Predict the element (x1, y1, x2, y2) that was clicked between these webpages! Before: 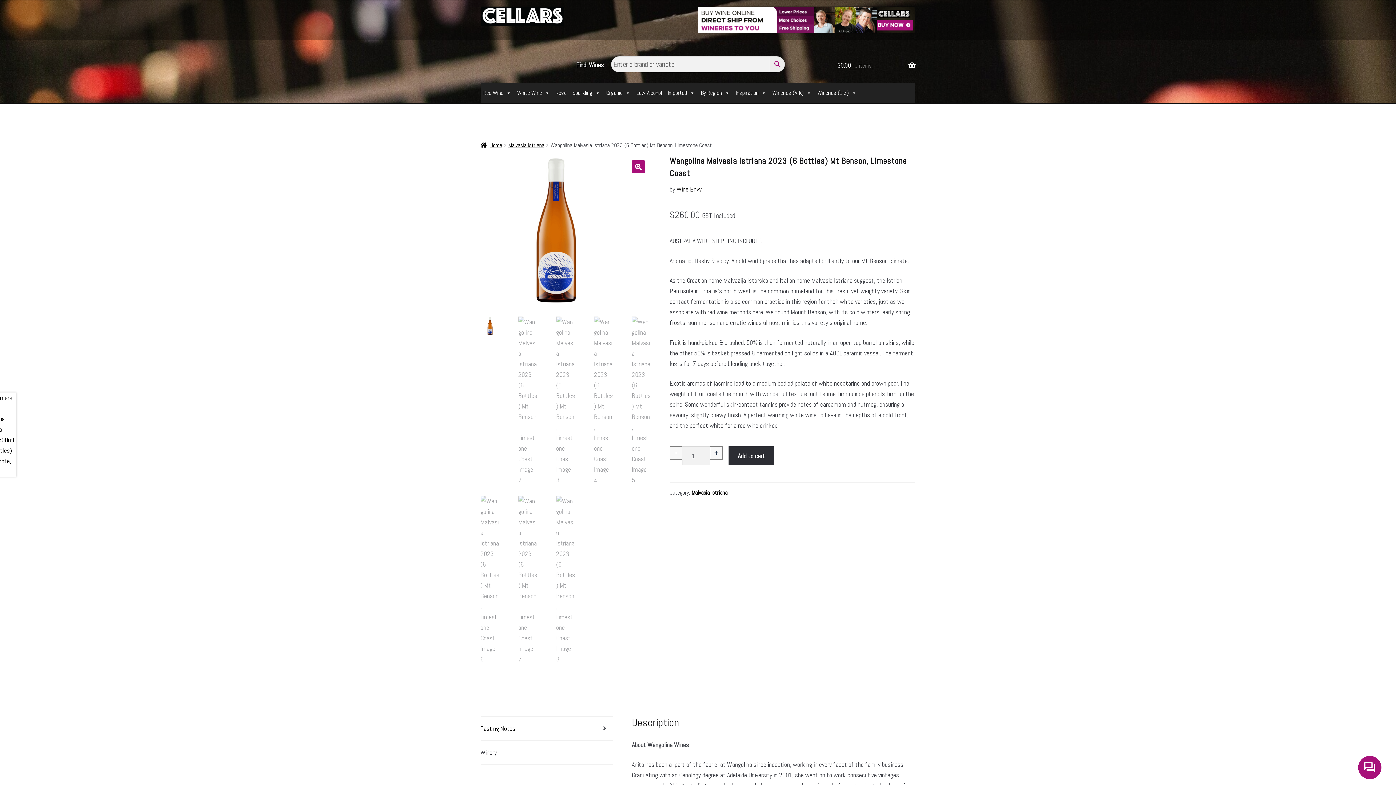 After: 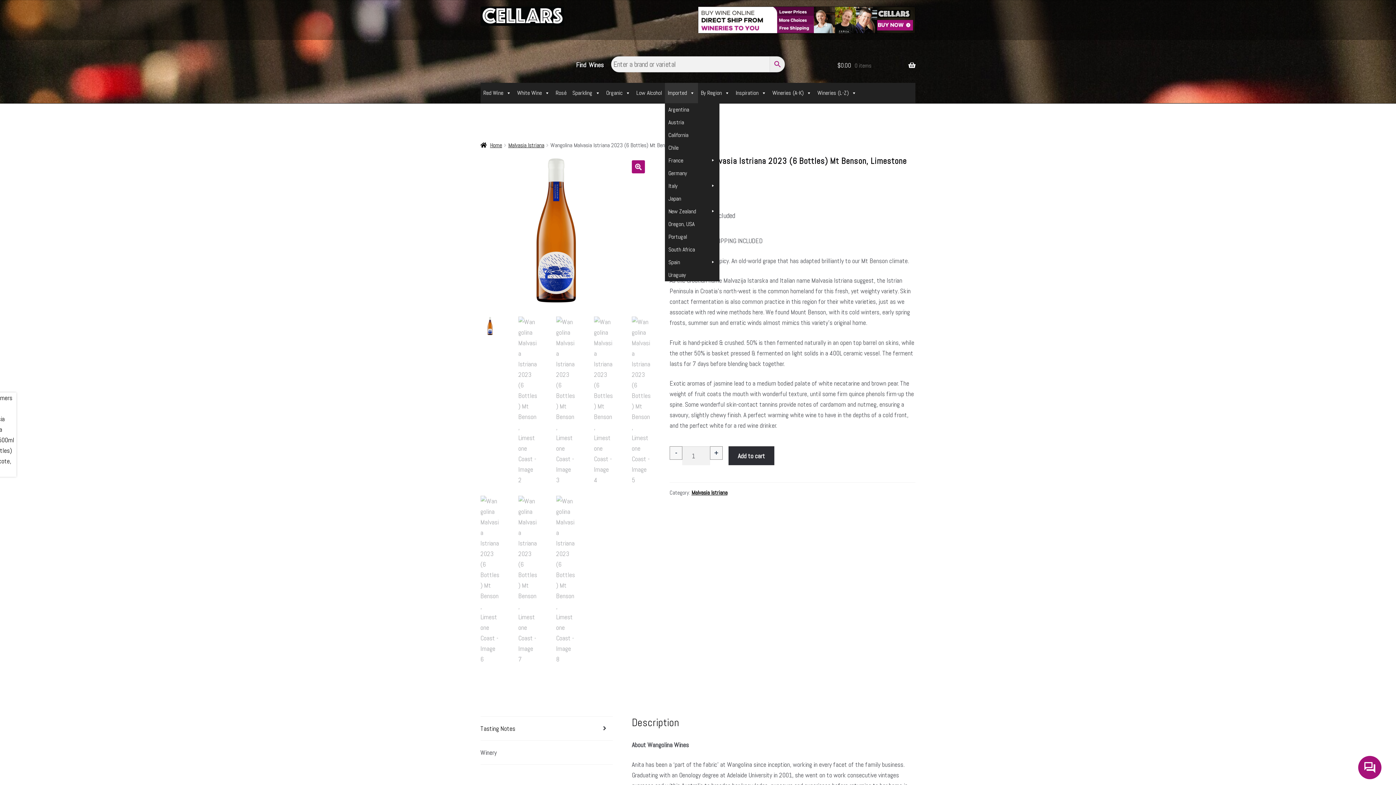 Action: bbox: (664, 82, 698, 103) label: Imported